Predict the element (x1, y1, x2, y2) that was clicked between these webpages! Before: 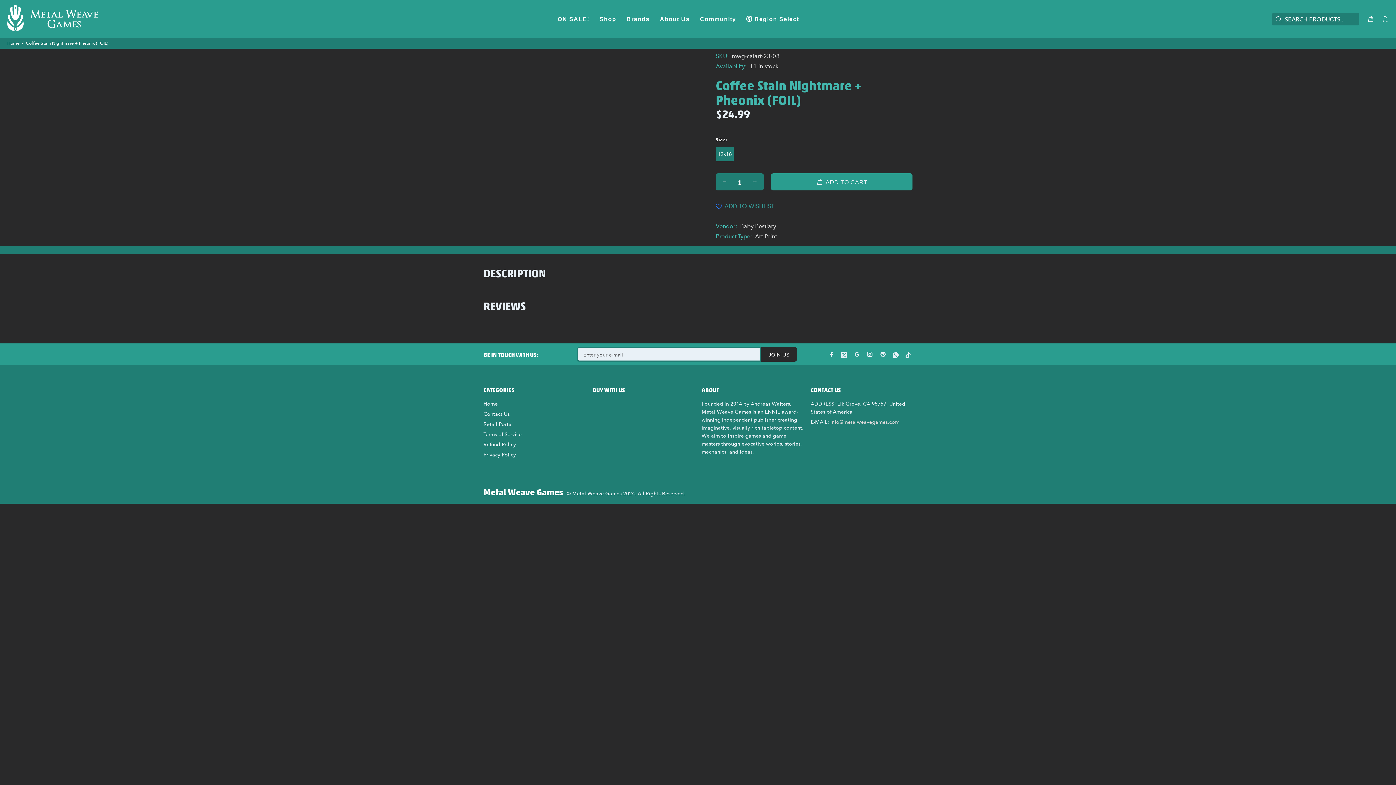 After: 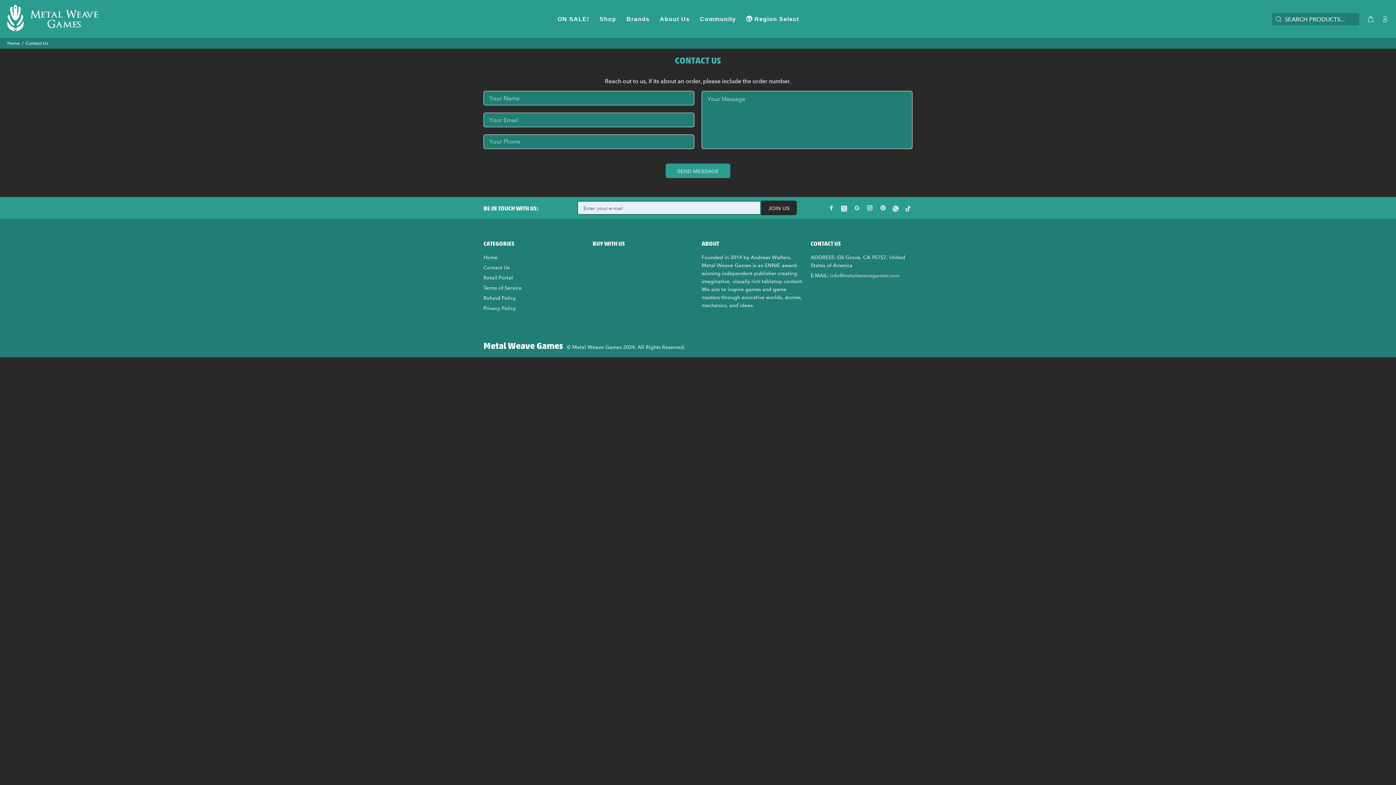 Action: bbox: (483, 409, 509, 419) label: Contact Us